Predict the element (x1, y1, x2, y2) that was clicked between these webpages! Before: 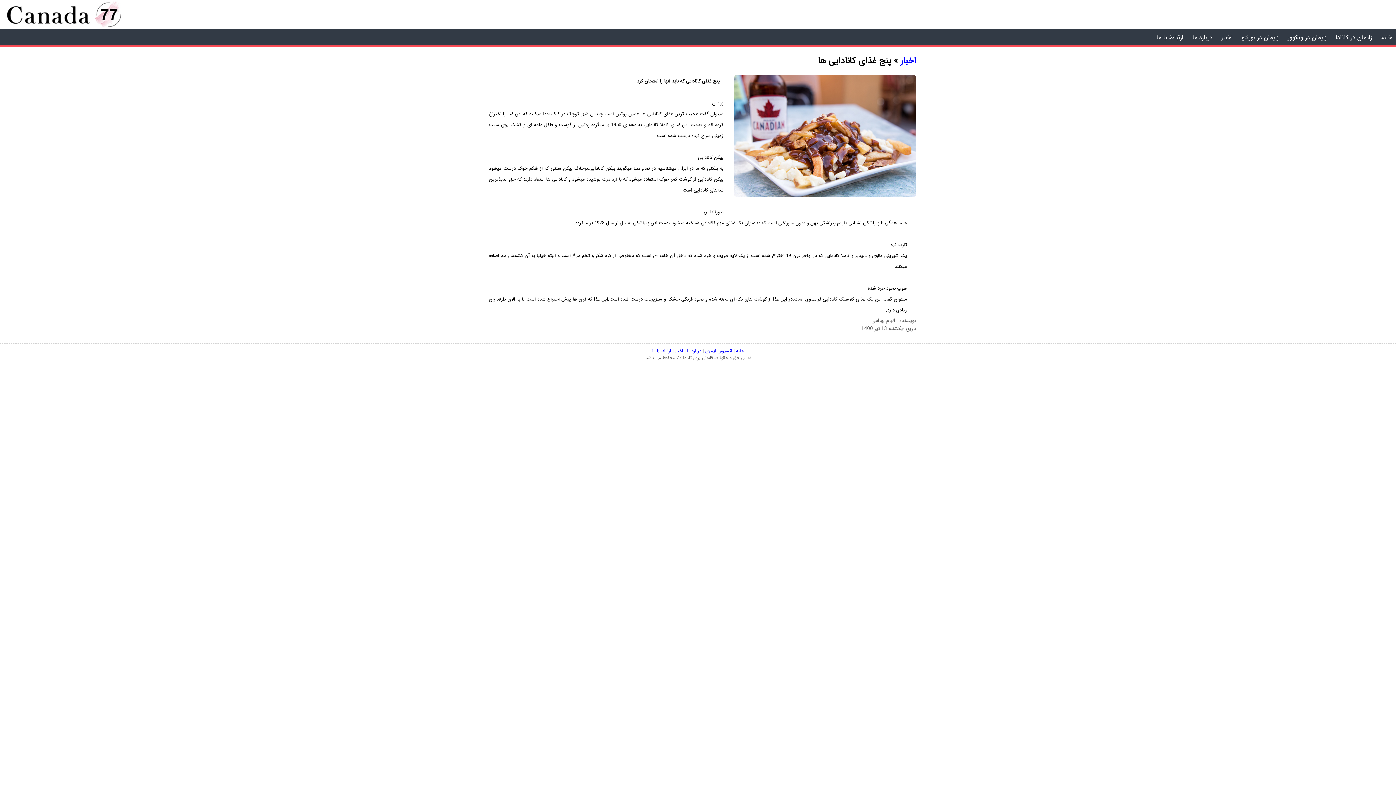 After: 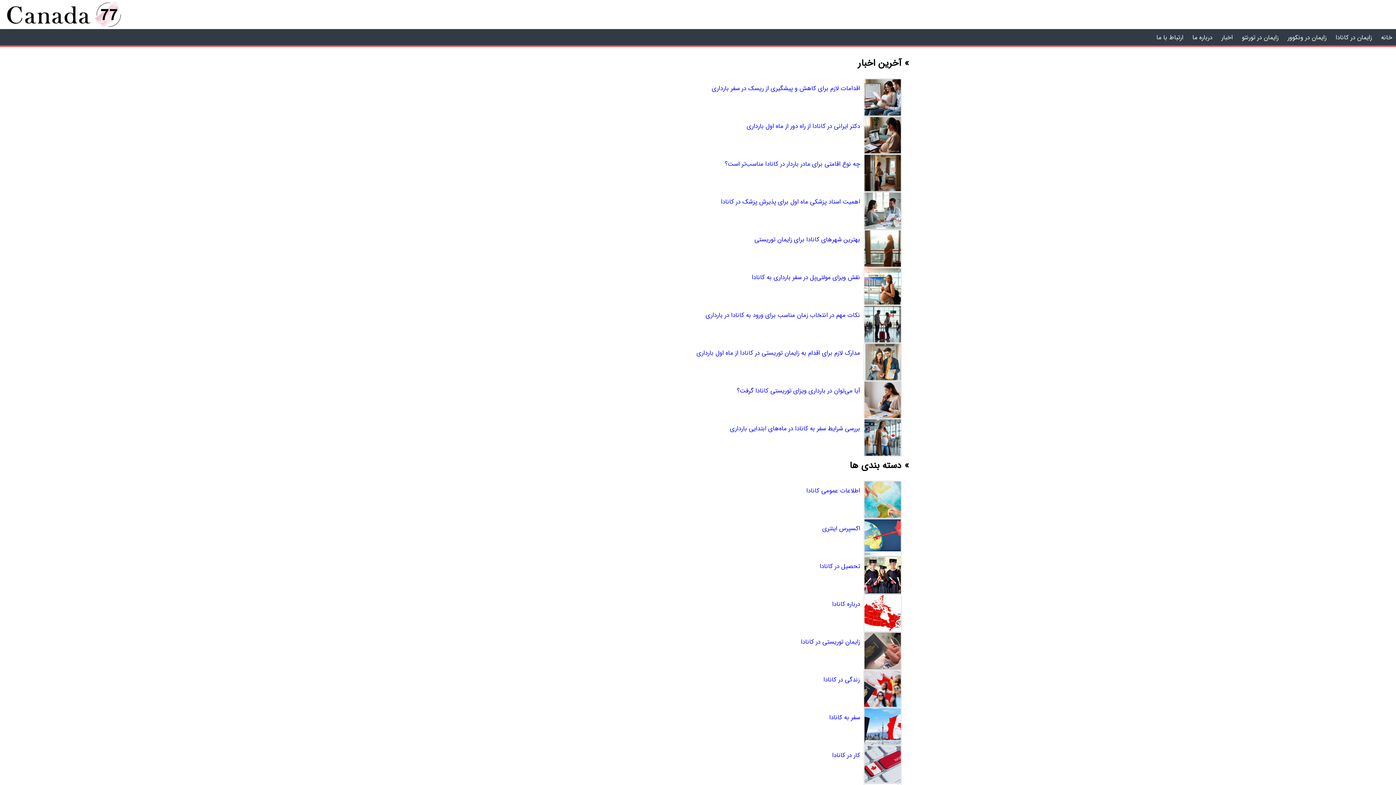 Action: bbox: (675, 347, 683, 354) label: اخبار